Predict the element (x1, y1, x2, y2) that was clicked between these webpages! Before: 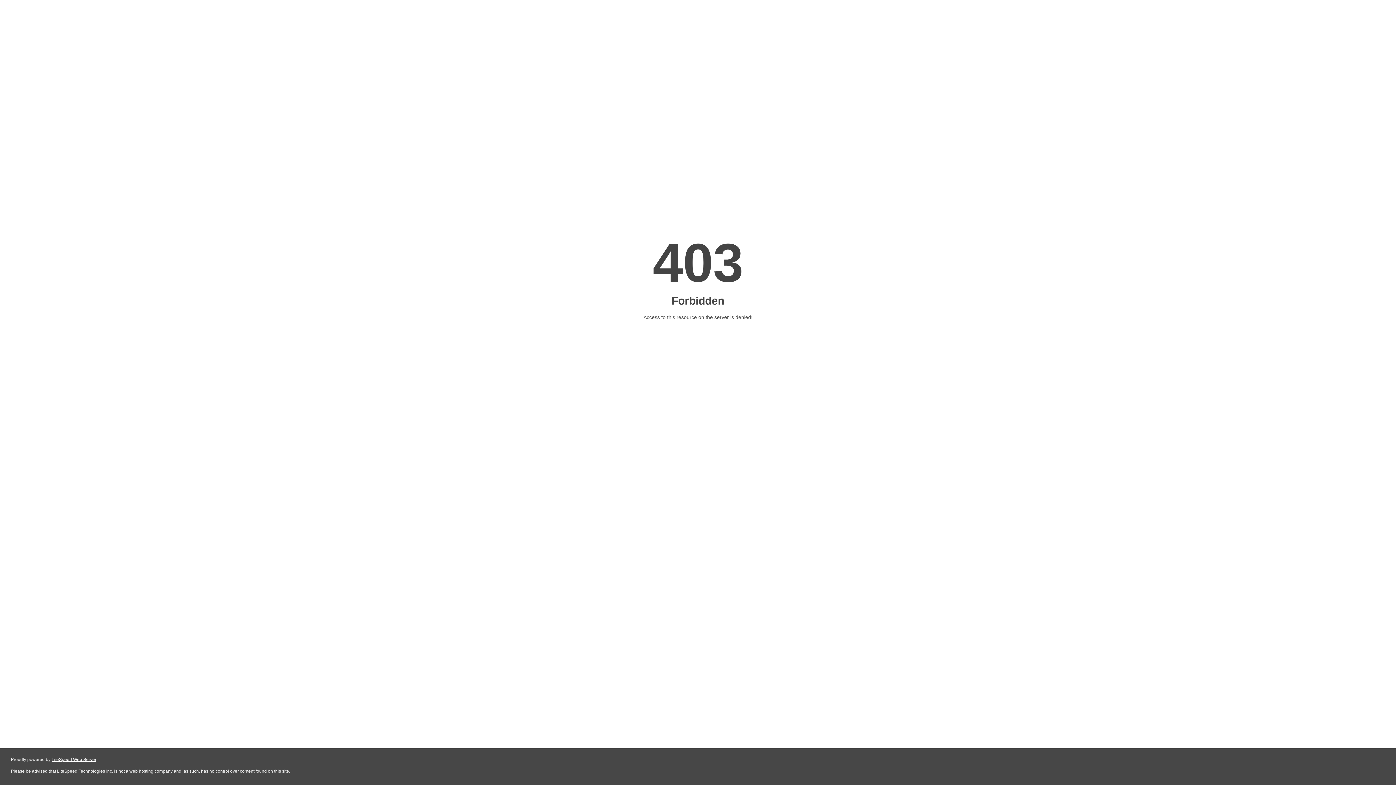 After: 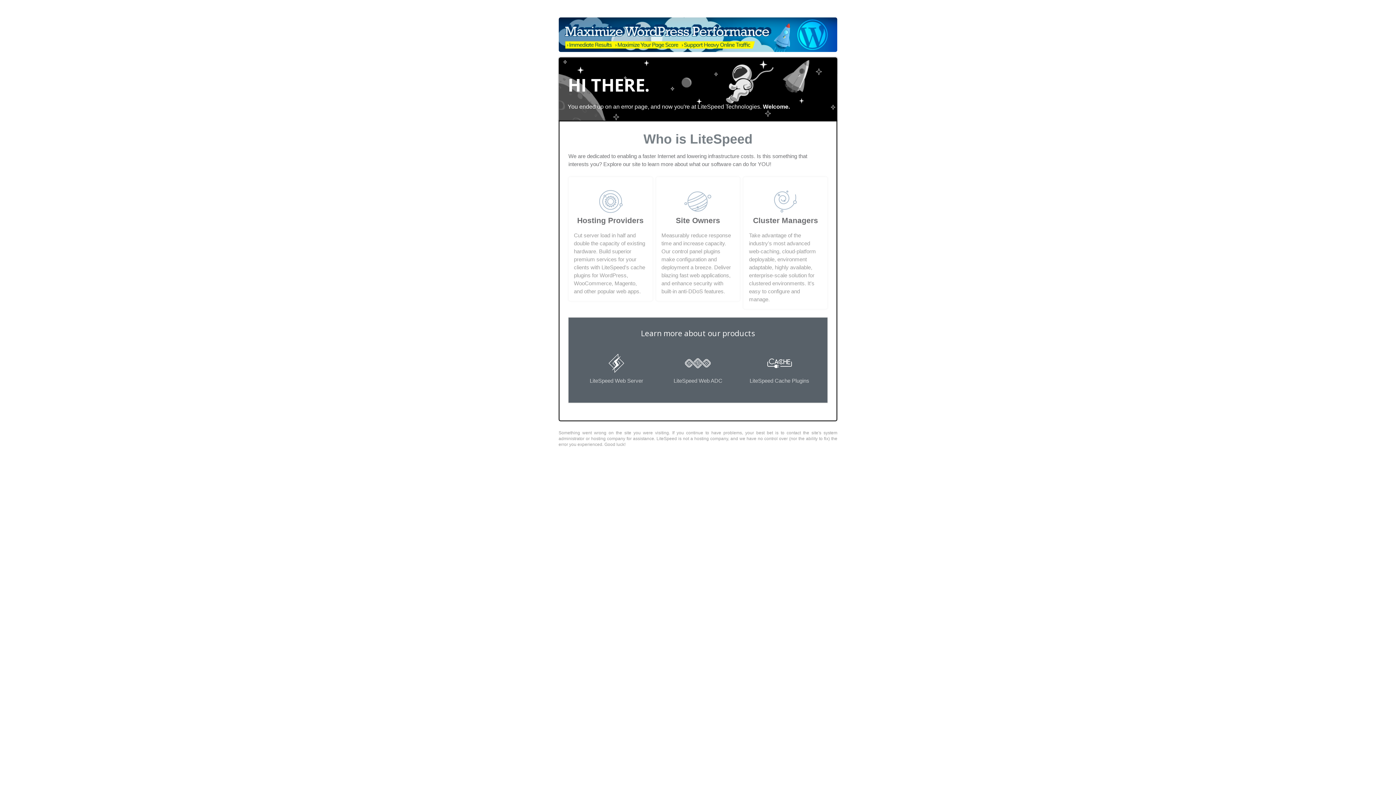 Action: label: LiteSpeed Web Server bbox: (51, 757, 96, 762)